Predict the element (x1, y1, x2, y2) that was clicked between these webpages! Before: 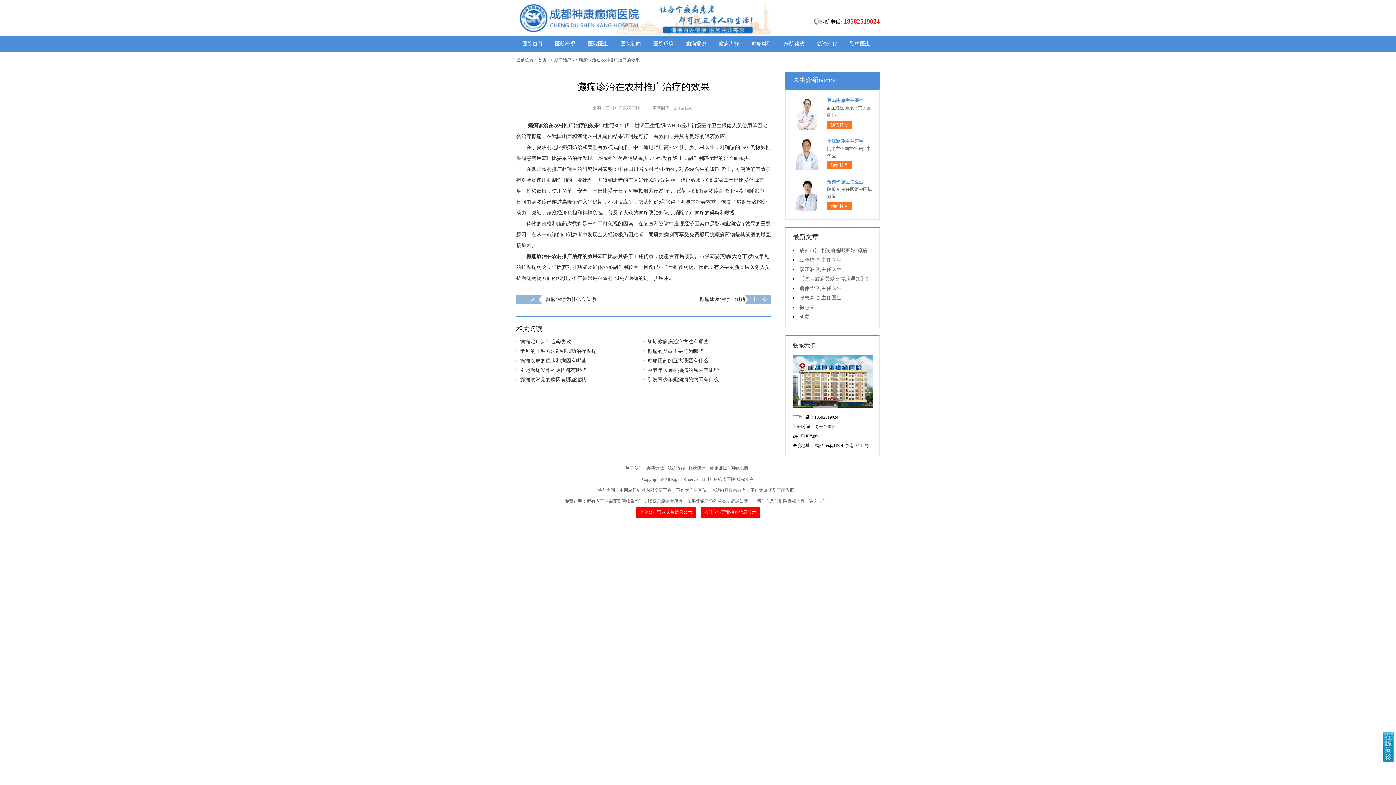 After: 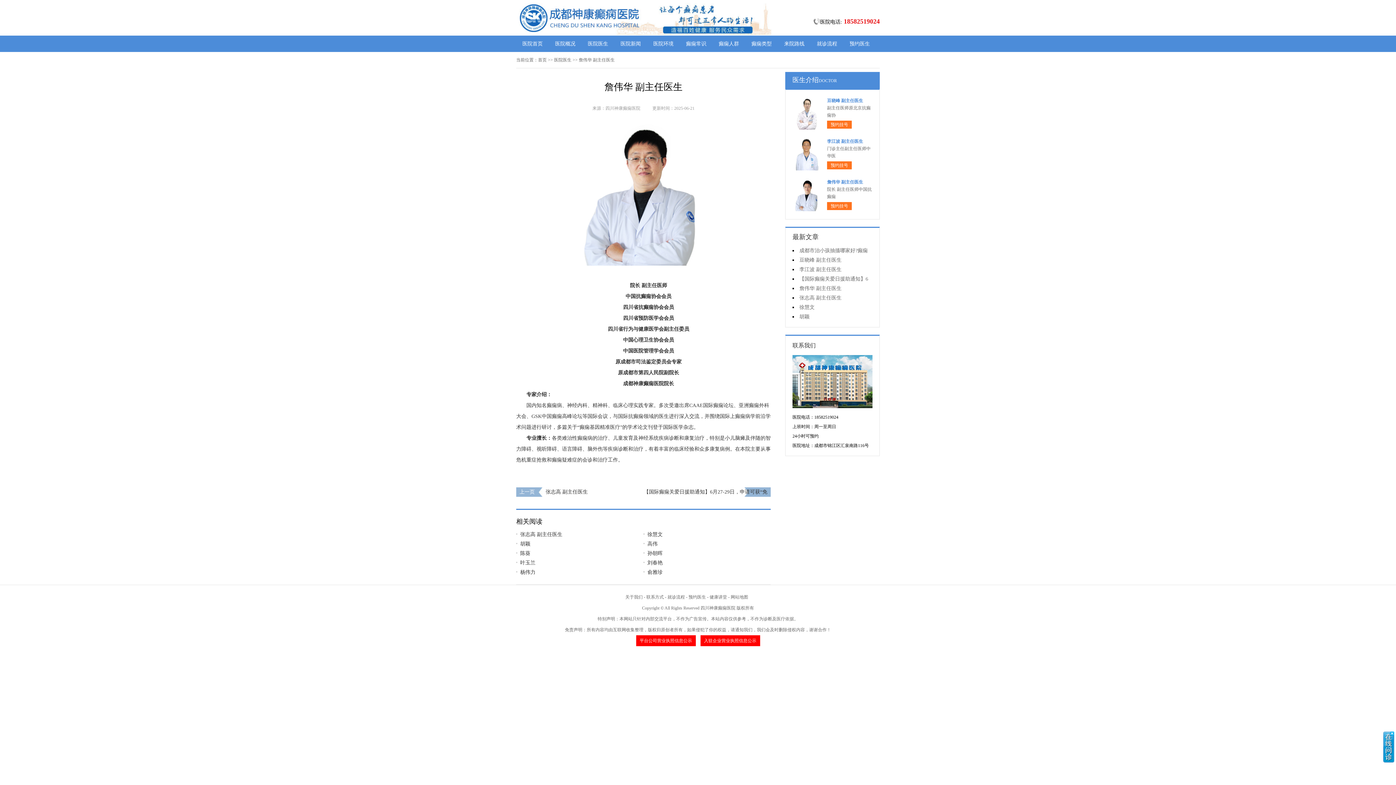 Action: bbox: (827, 179, 863, 184) label: 詹伟华 副主任医生